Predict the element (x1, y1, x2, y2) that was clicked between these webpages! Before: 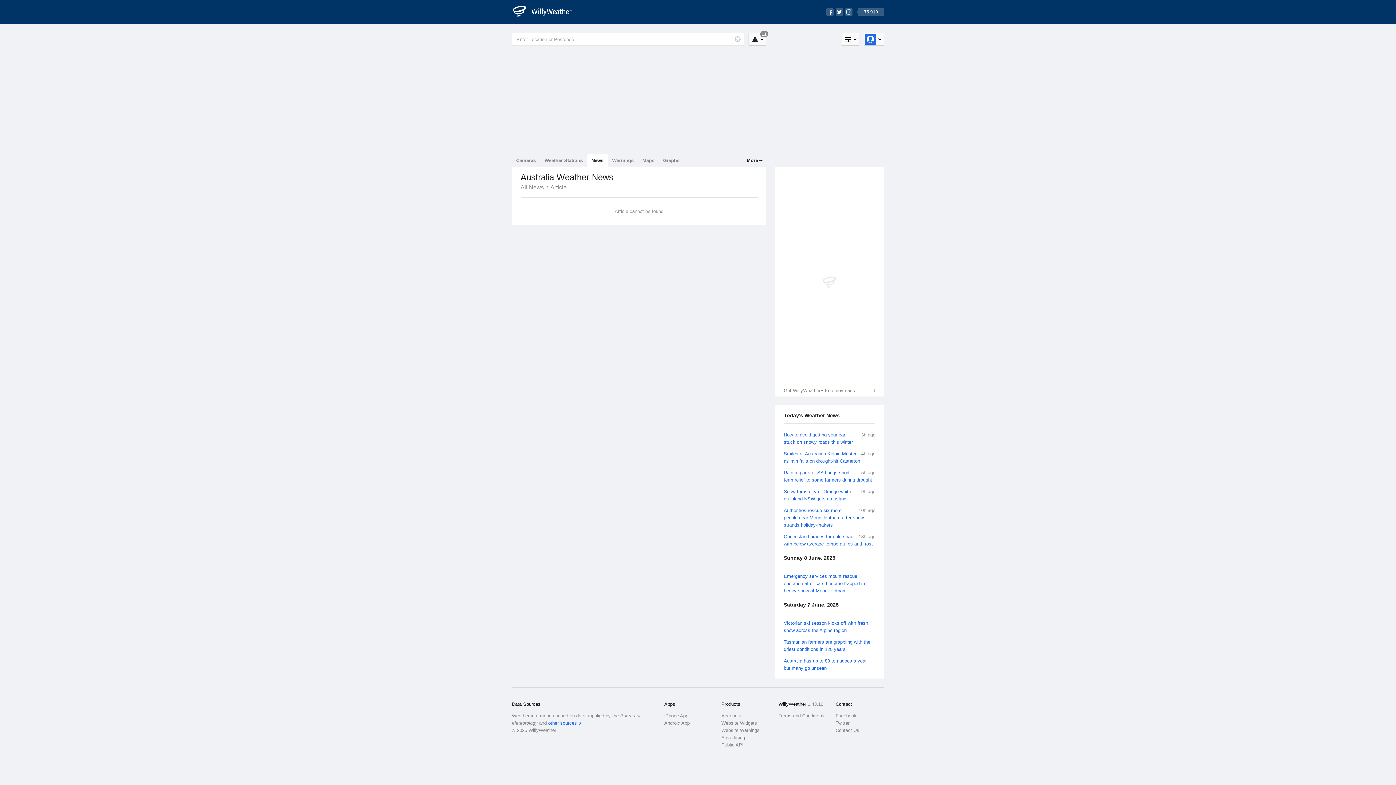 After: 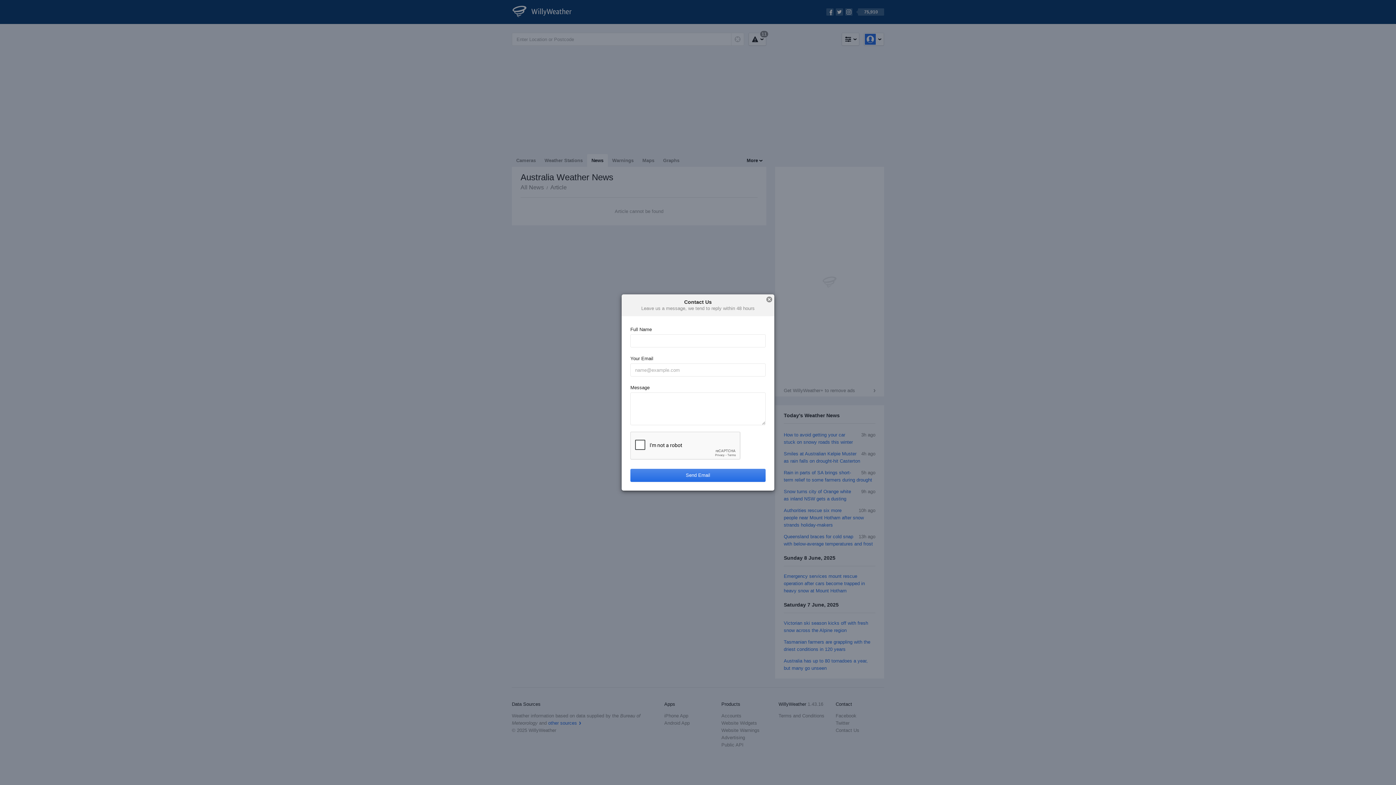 Action: label: Contact Us bbox: (835, 727, 884, 734)